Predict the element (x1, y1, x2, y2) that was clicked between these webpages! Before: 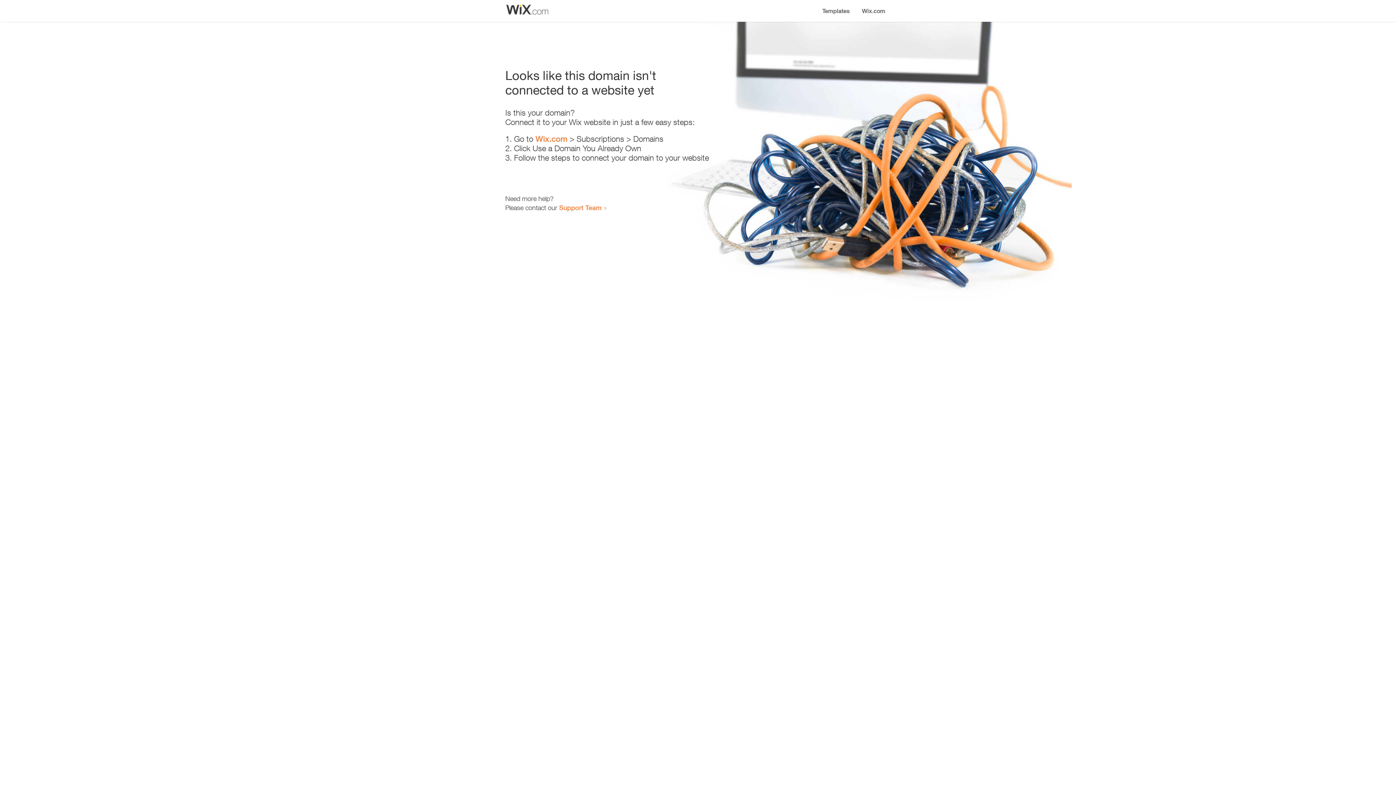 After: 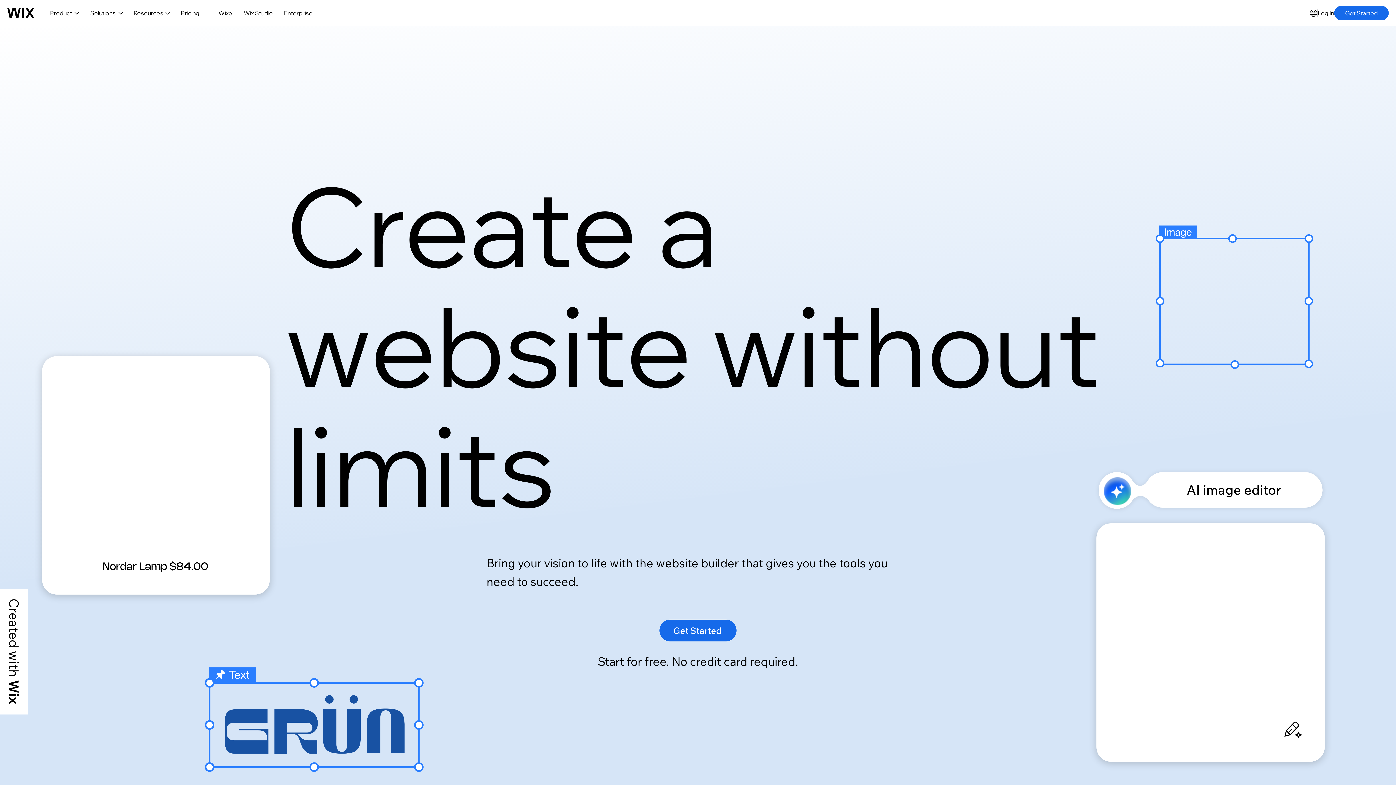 Action: bbox: (856, 0, 890, 14) label: Wix.com